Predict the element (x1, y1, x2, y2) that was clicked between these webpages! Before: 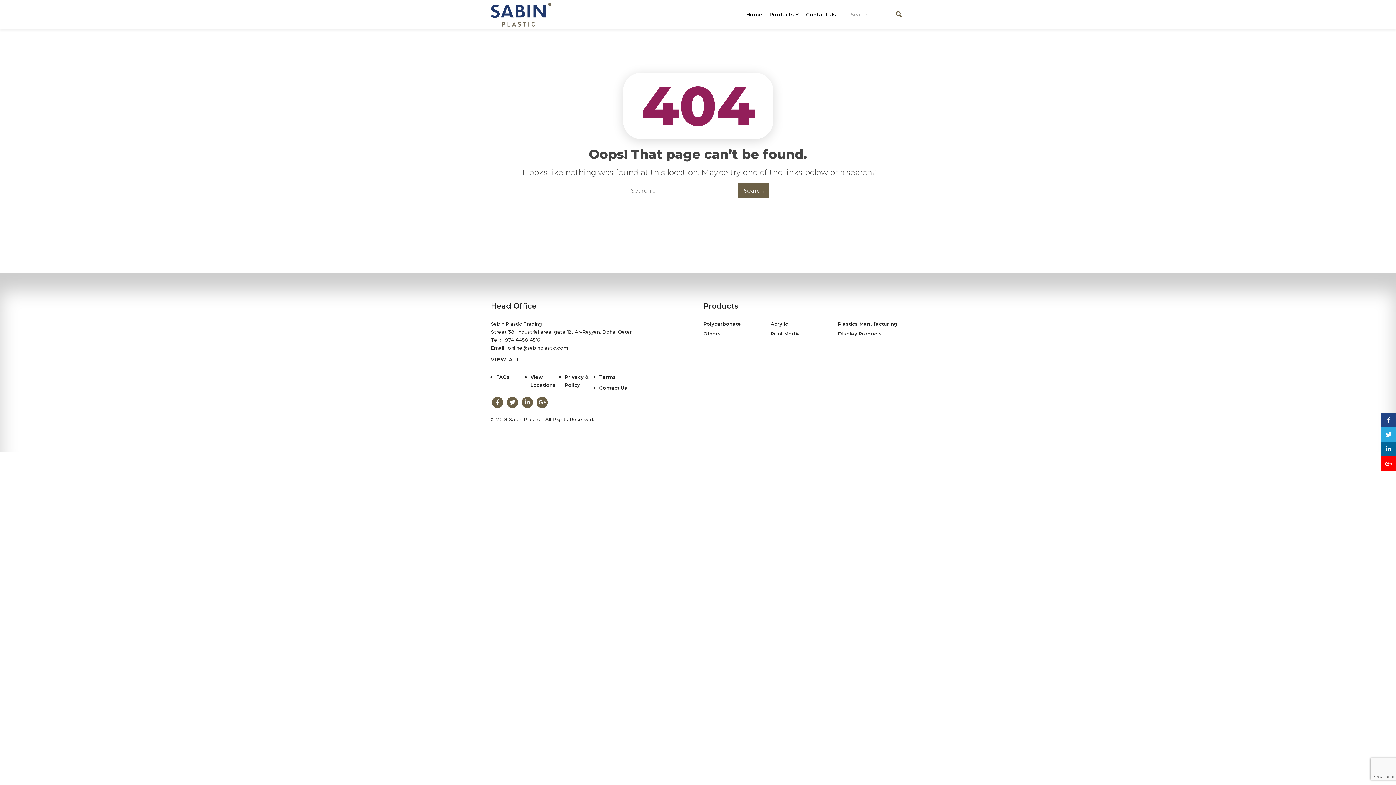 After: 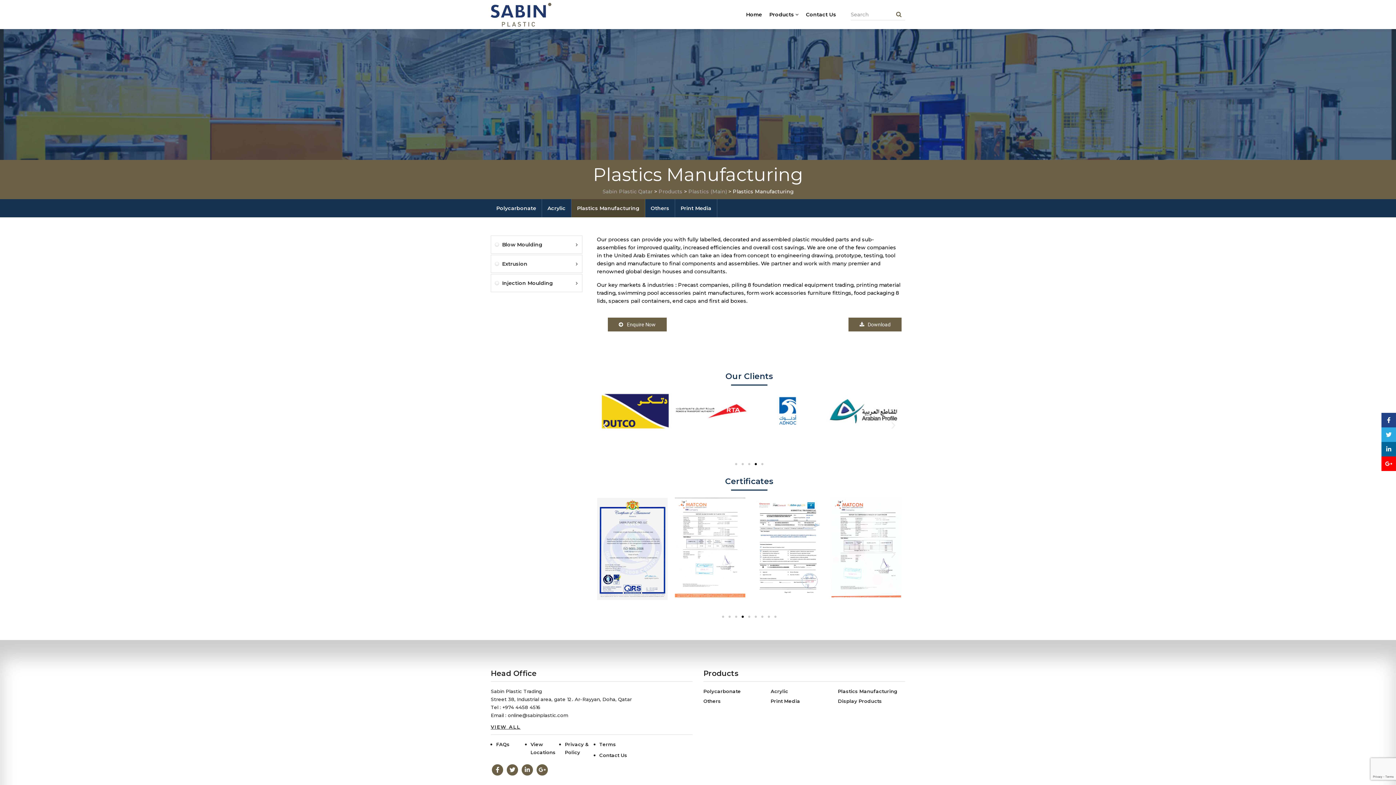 Action: bbox: (838, 321, 897, 326) label: Plastics Manufacturing